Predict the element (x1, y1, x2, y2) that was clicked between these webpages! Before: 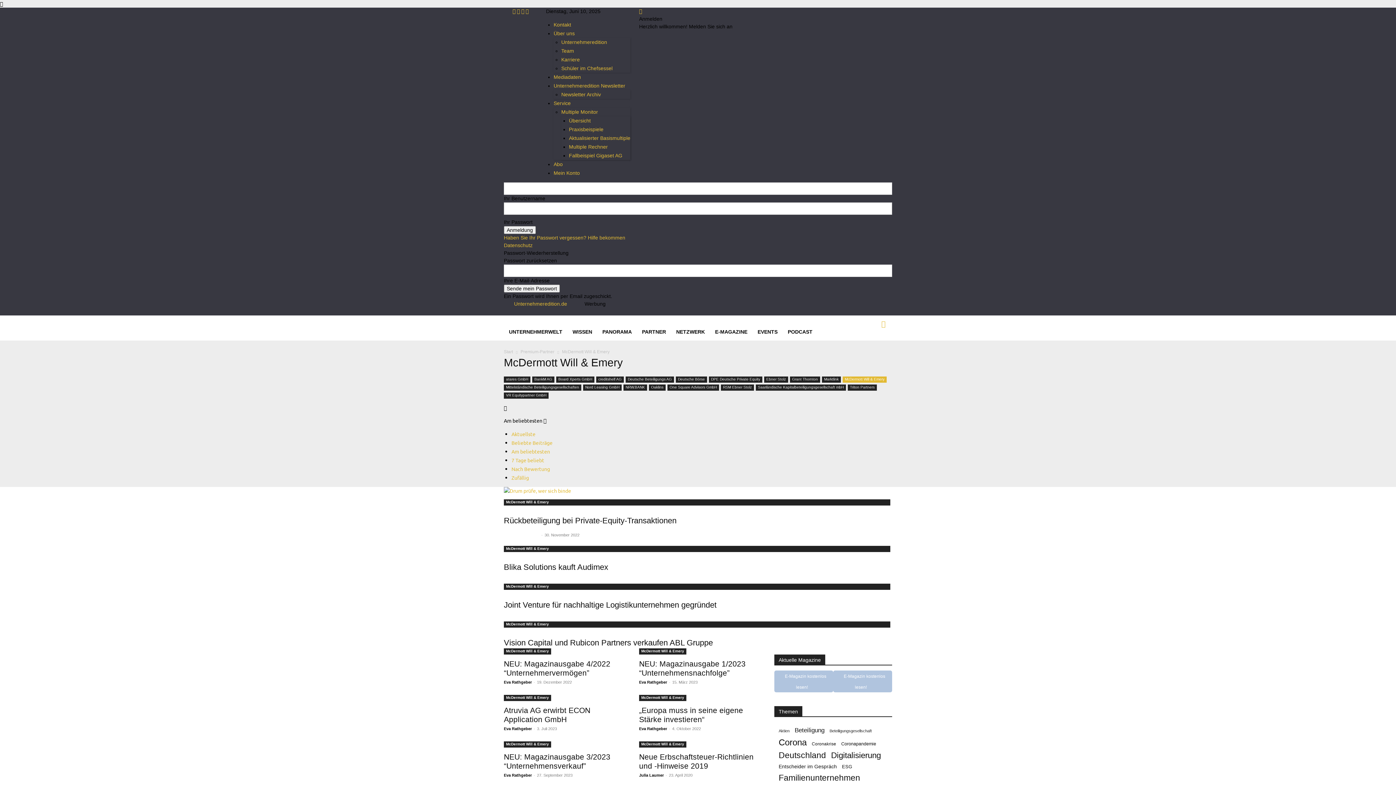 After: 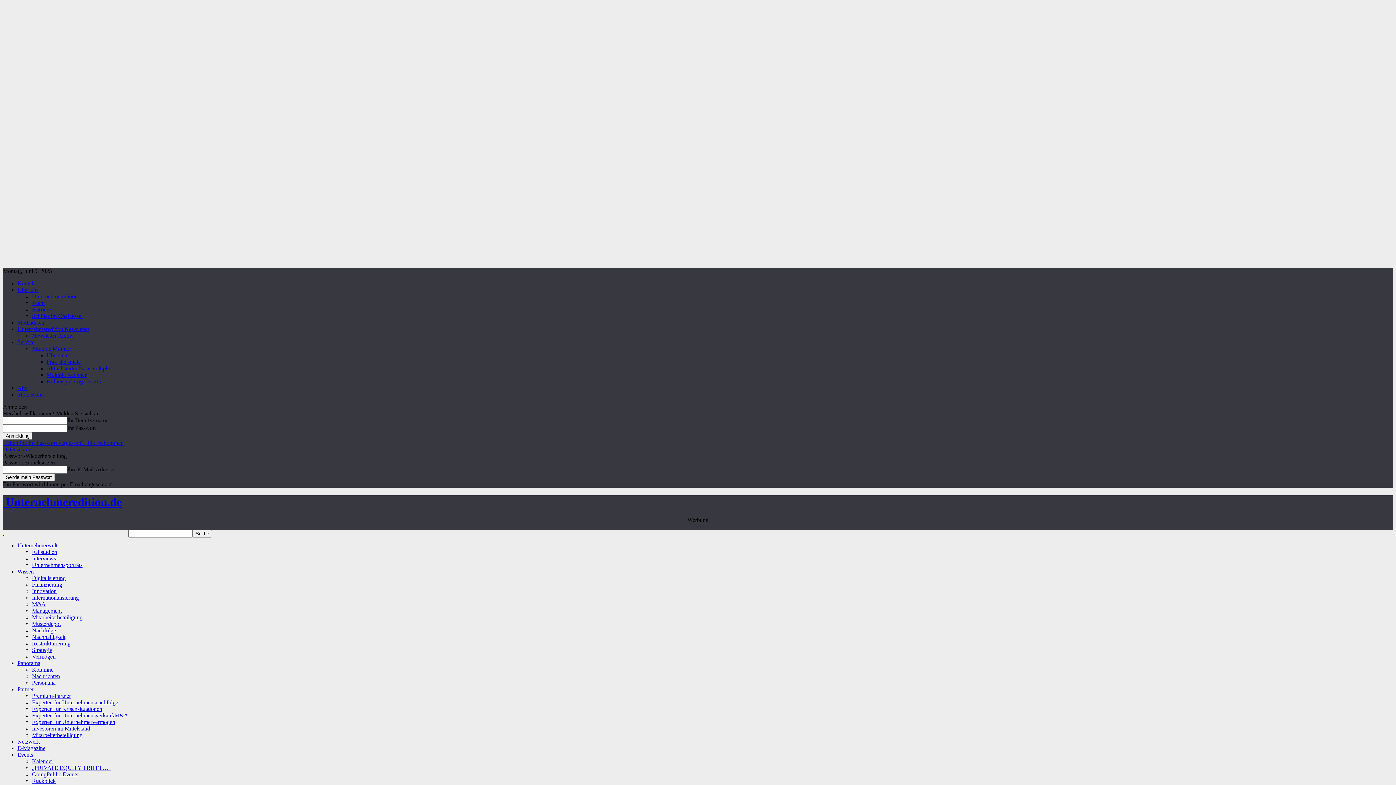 Action: bbox: (782, 323, 817, 340) label: PODCAST